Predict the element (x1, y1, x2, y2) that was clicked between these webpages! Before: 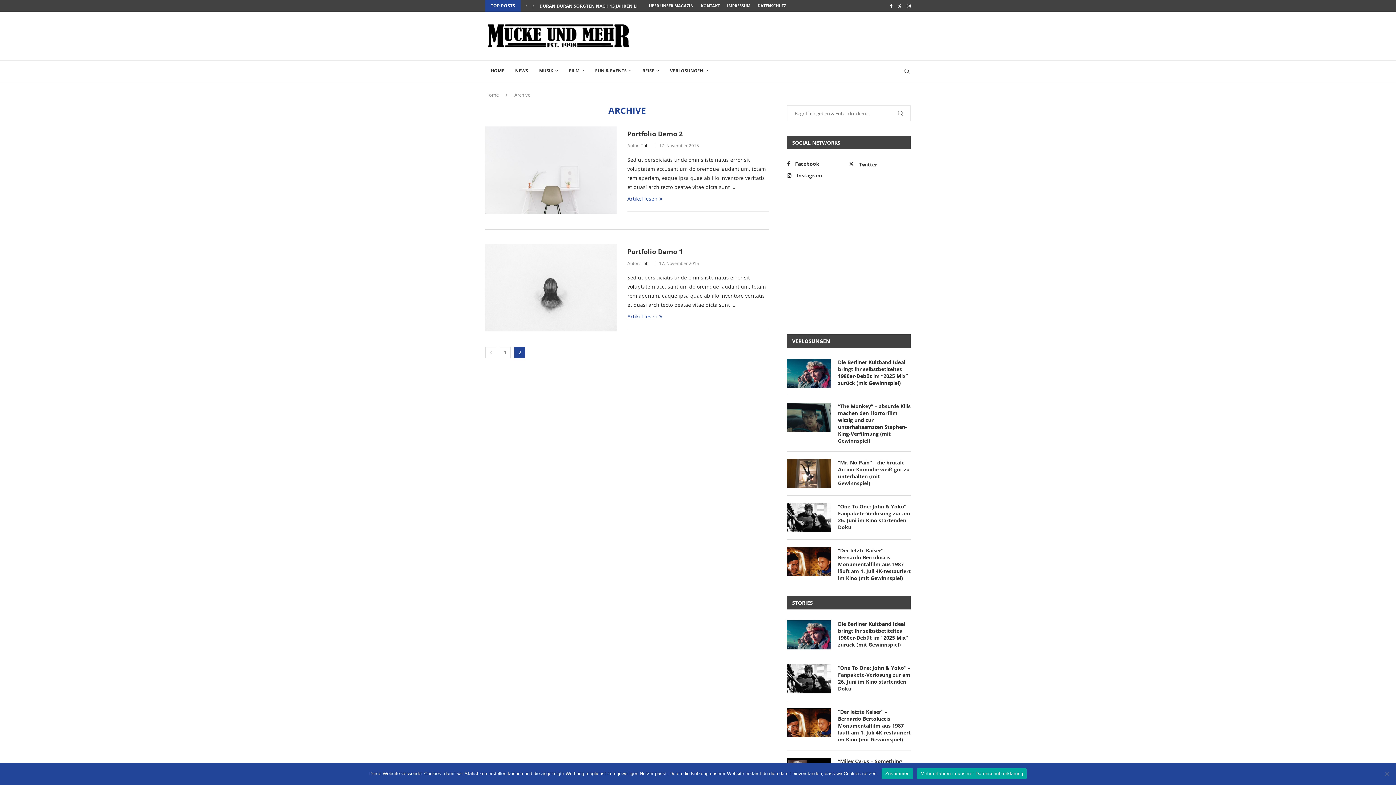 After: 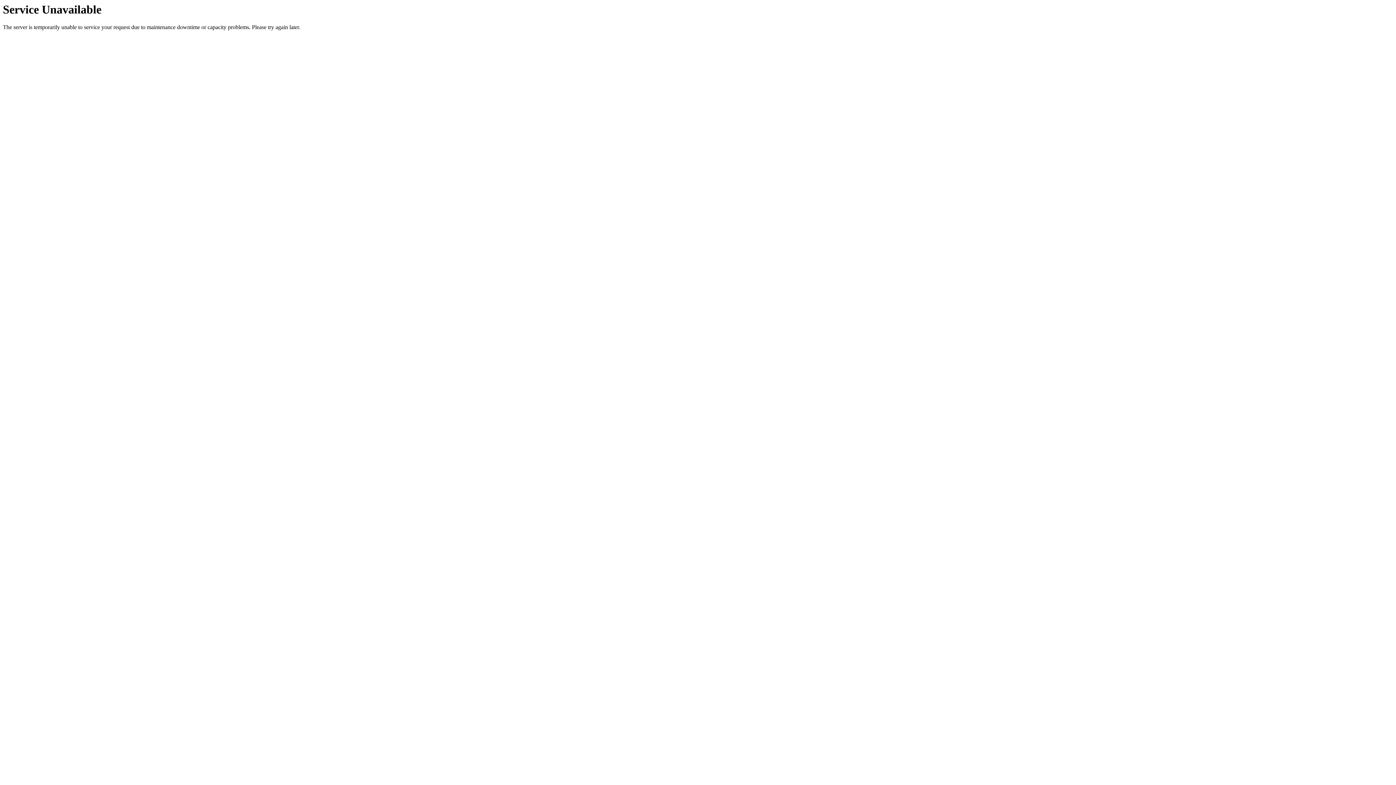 Action: bbox: (500, 347, 510, 358) label: 1